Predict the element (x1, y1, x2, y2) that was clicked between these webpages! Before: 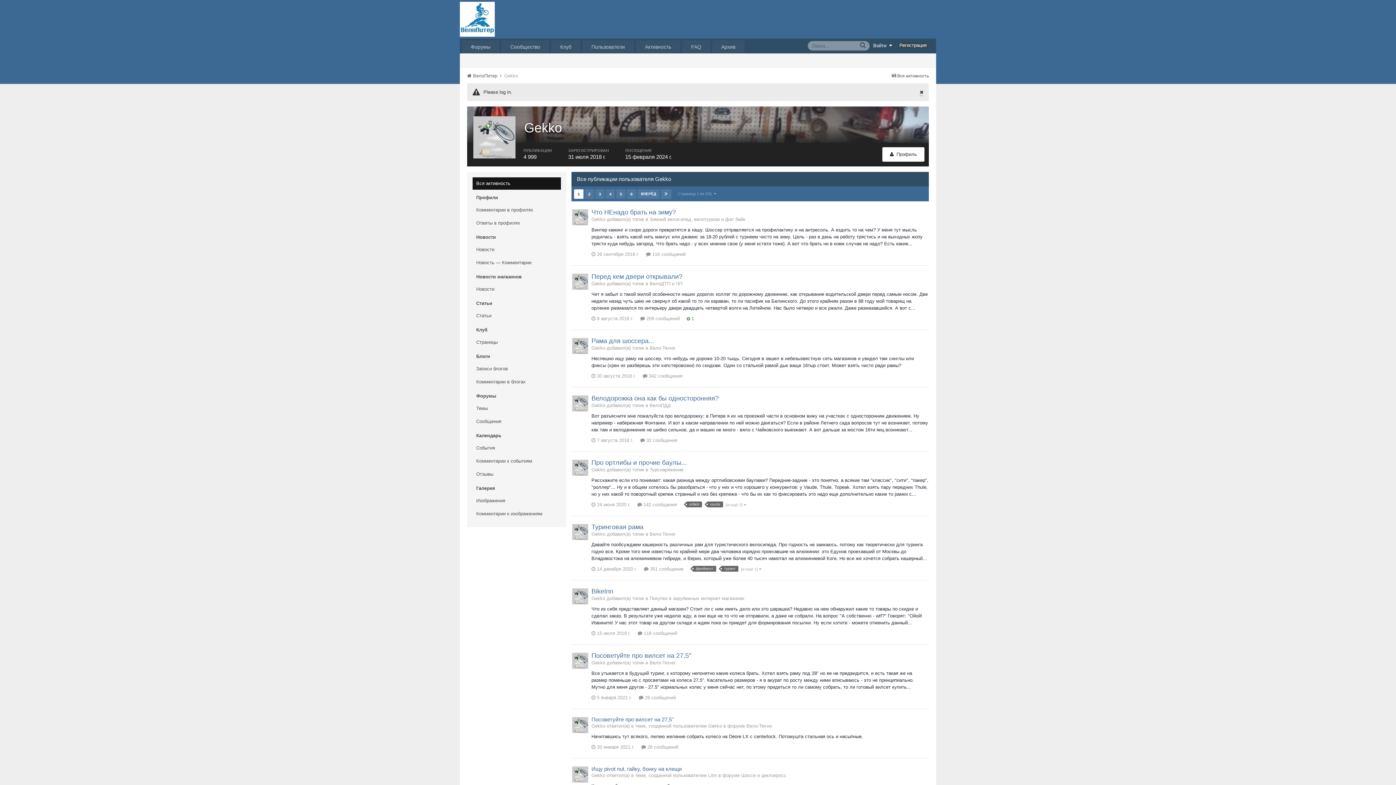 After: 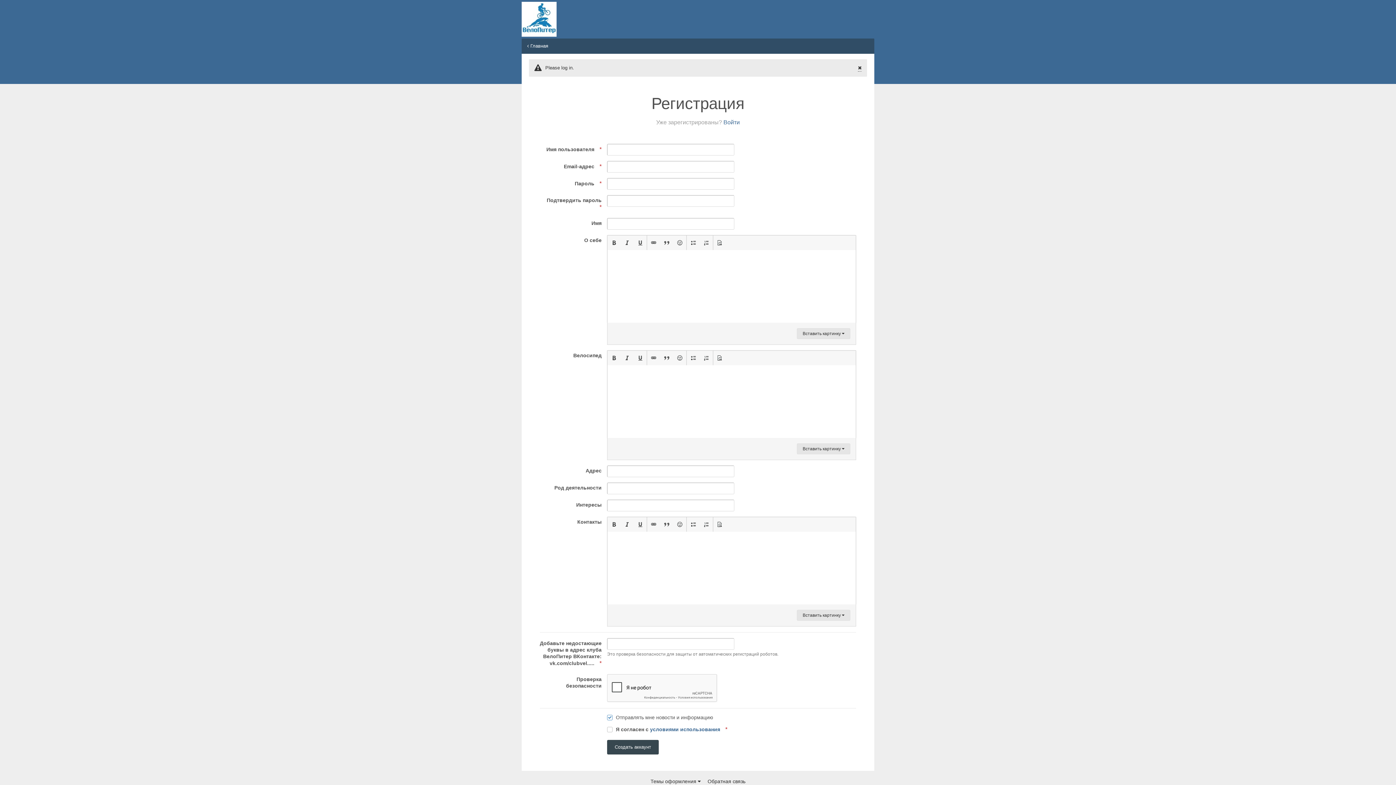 Action: label: Регистрация bbox: (899, 42, 927, 48)